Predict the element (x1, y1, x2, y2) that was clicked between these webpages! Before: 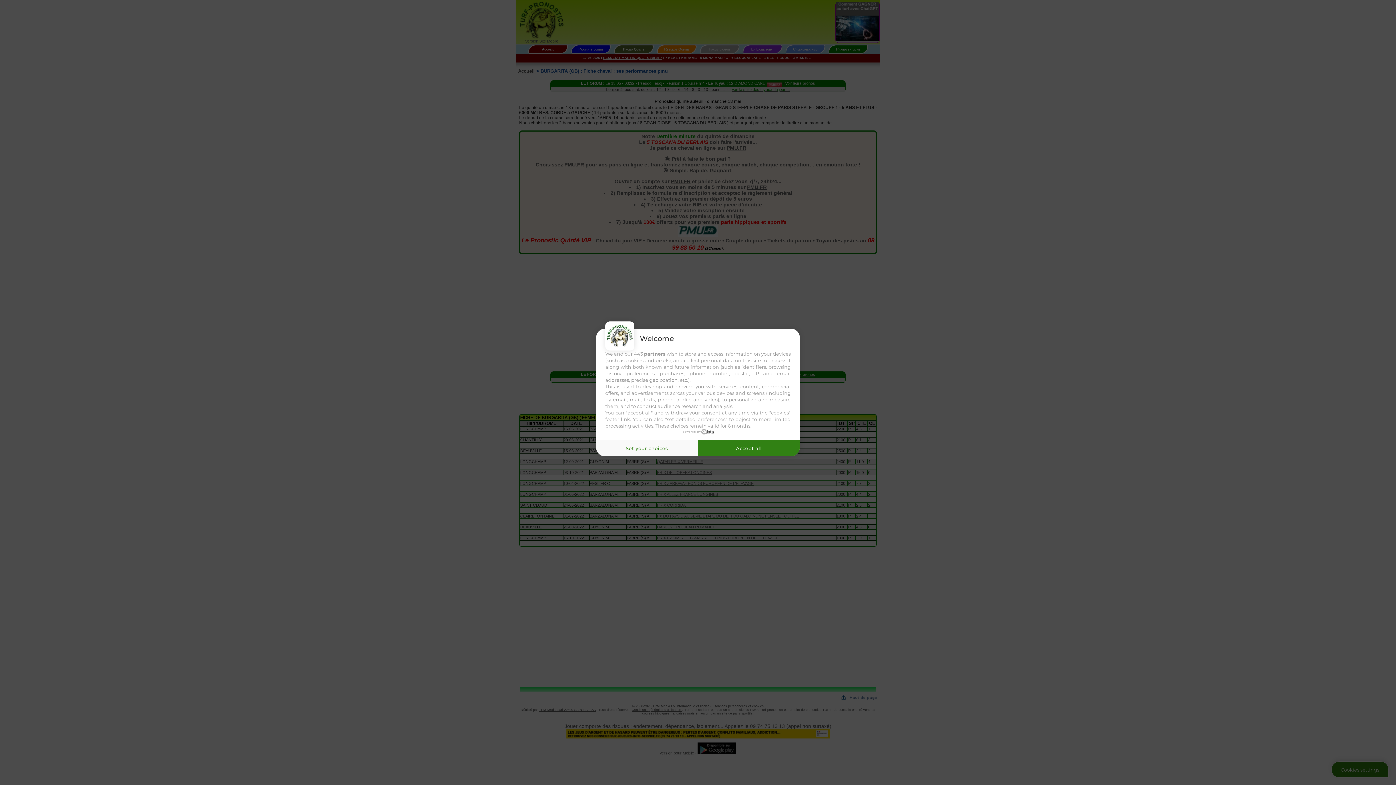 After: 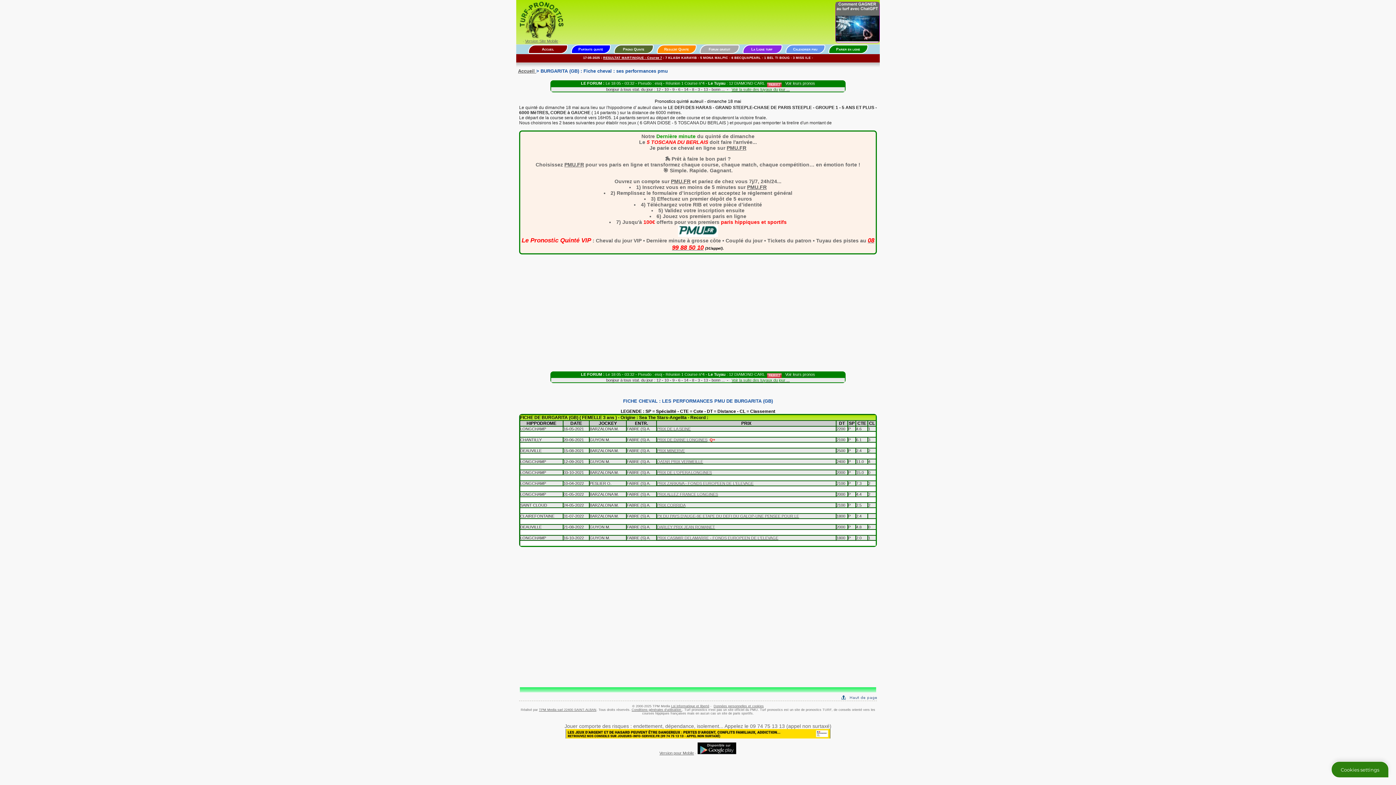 Action: label: Accept all bbox: (698, 440, 800, 456)